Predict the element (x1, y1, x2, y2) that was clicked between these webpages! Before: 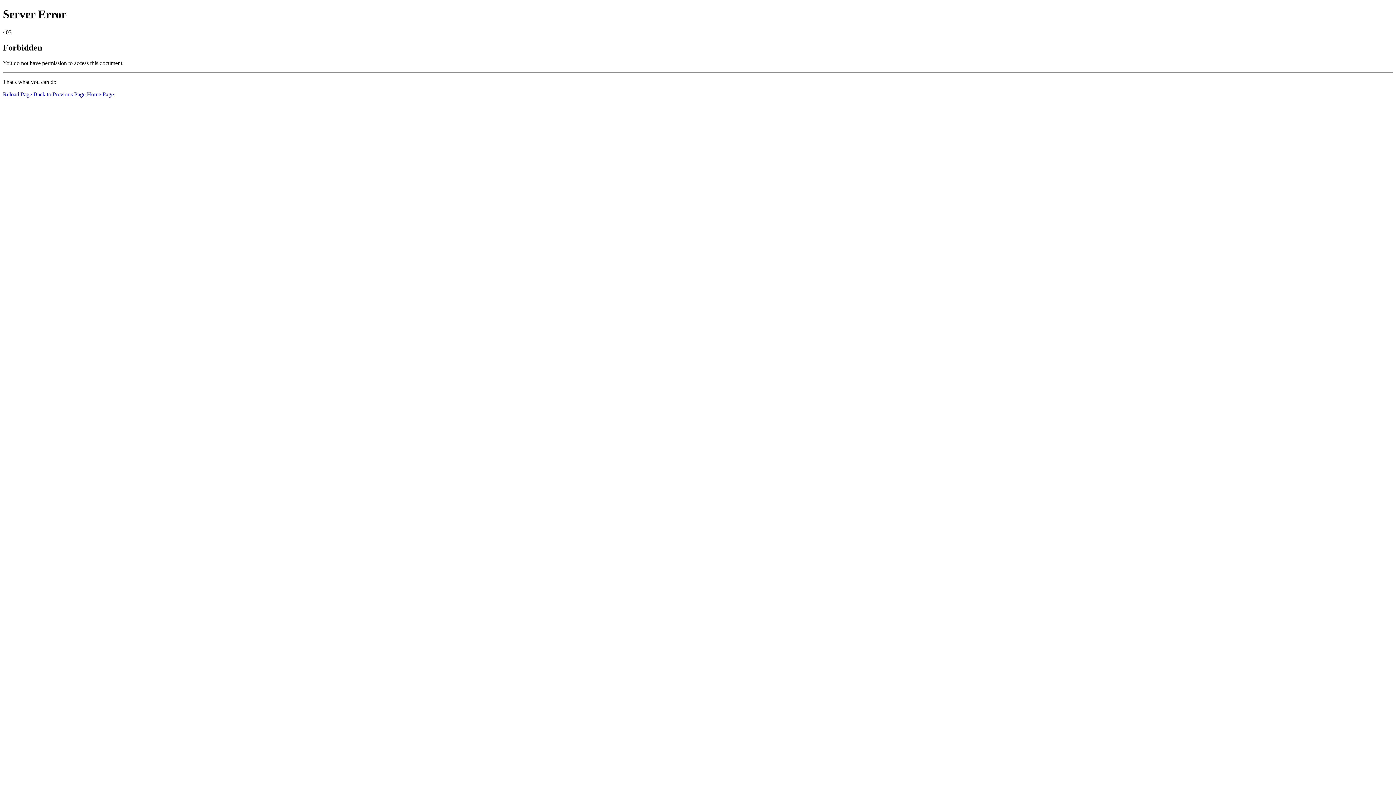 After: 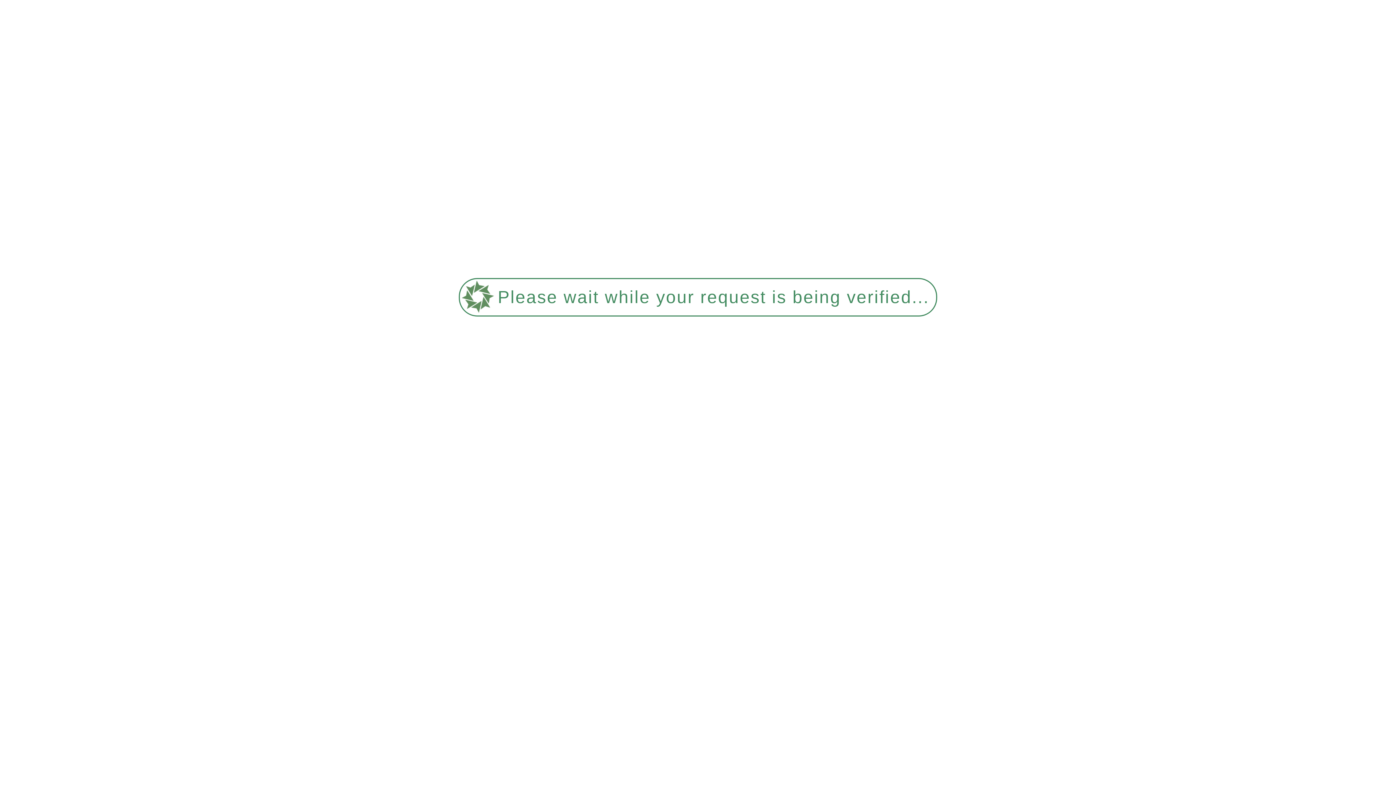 Action: label: Home Page bbox: (86, 91, 113, 97)